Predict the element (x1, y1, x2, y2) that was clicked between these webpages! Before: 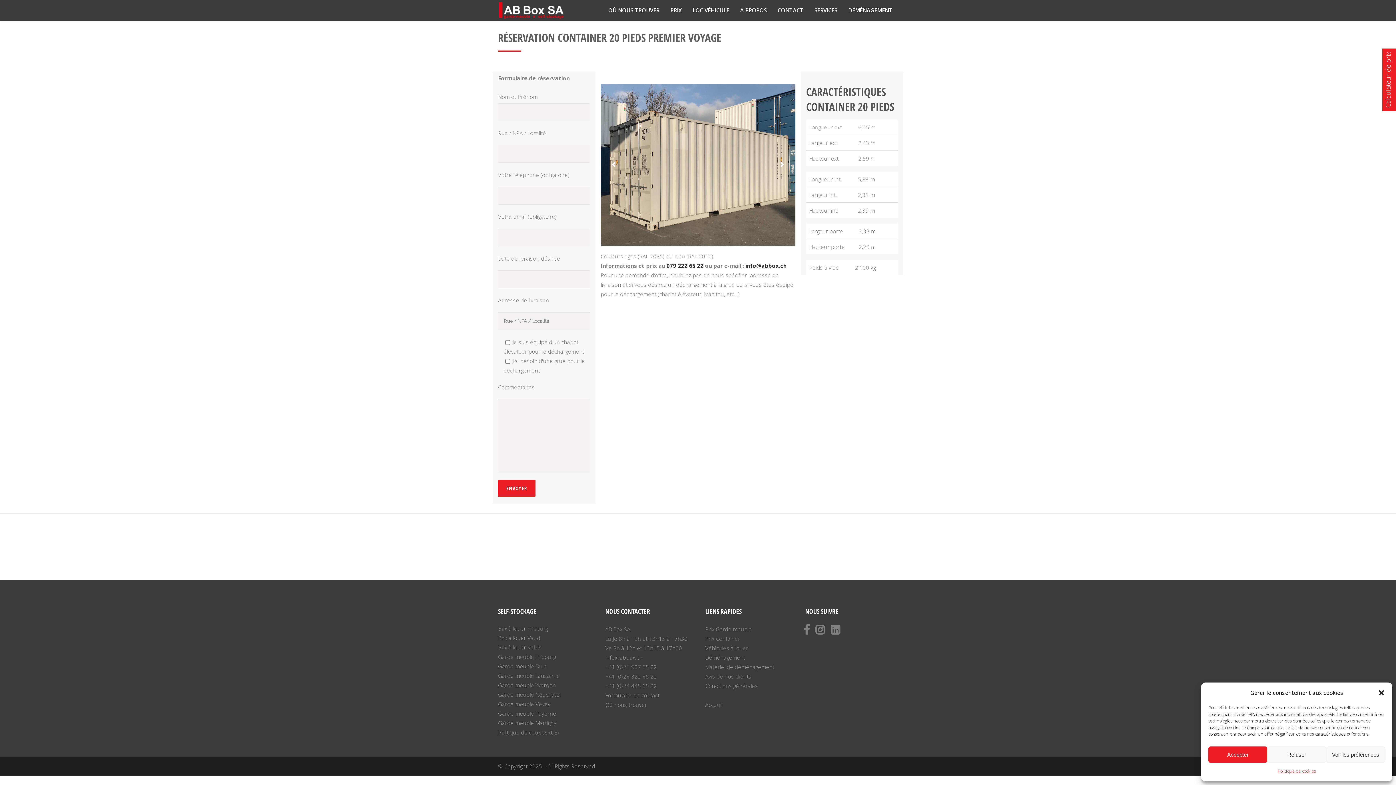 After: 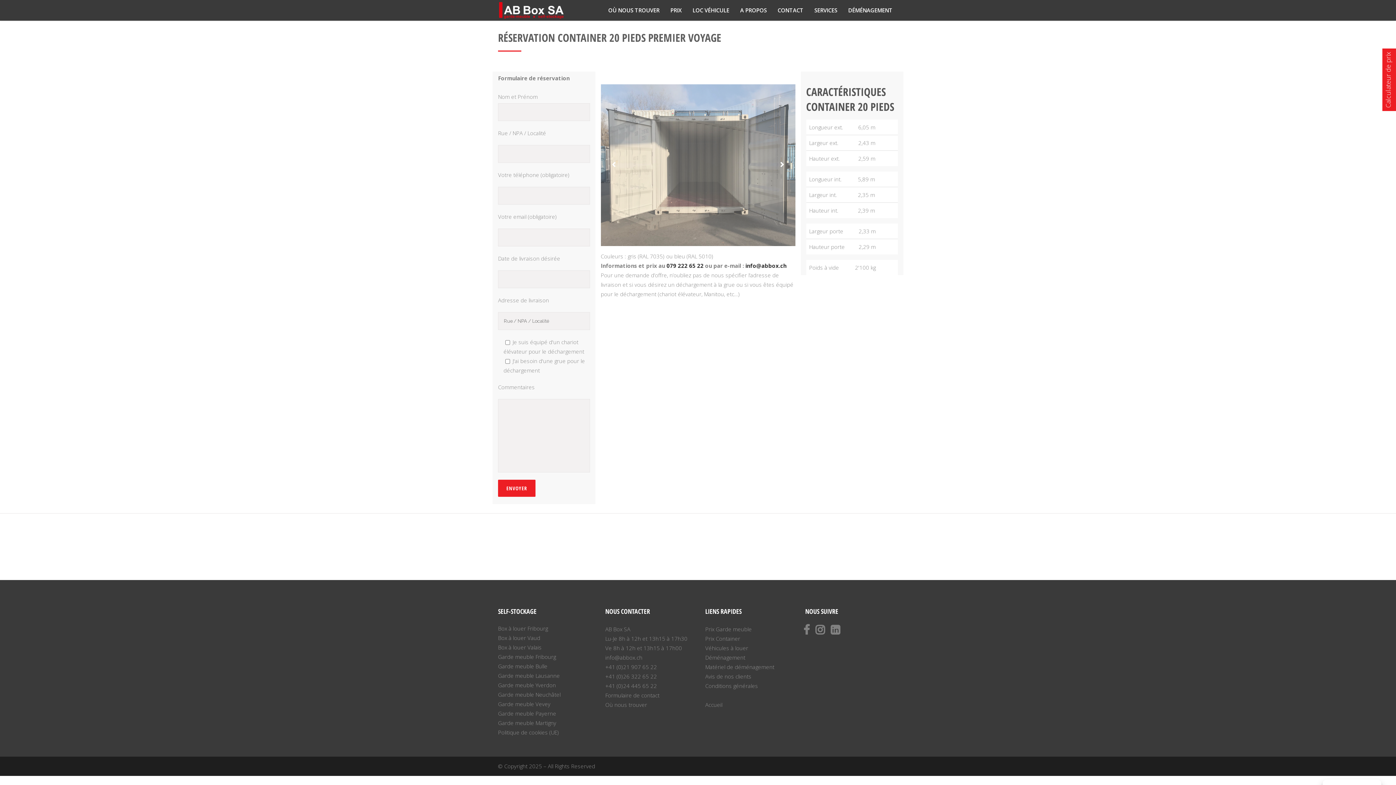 Action: label: Fermer la boîte de dialogue bbox: (1378, 689, 1385, 696)